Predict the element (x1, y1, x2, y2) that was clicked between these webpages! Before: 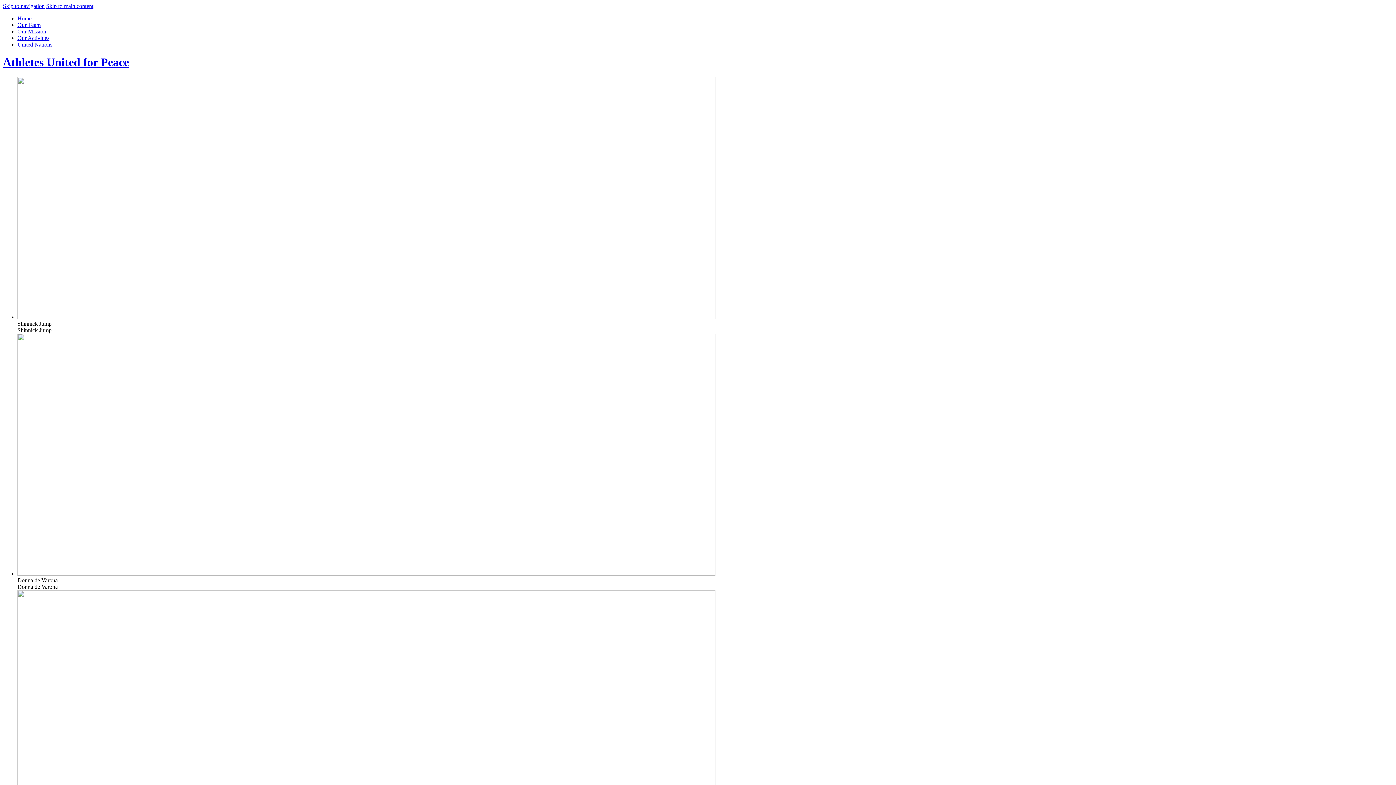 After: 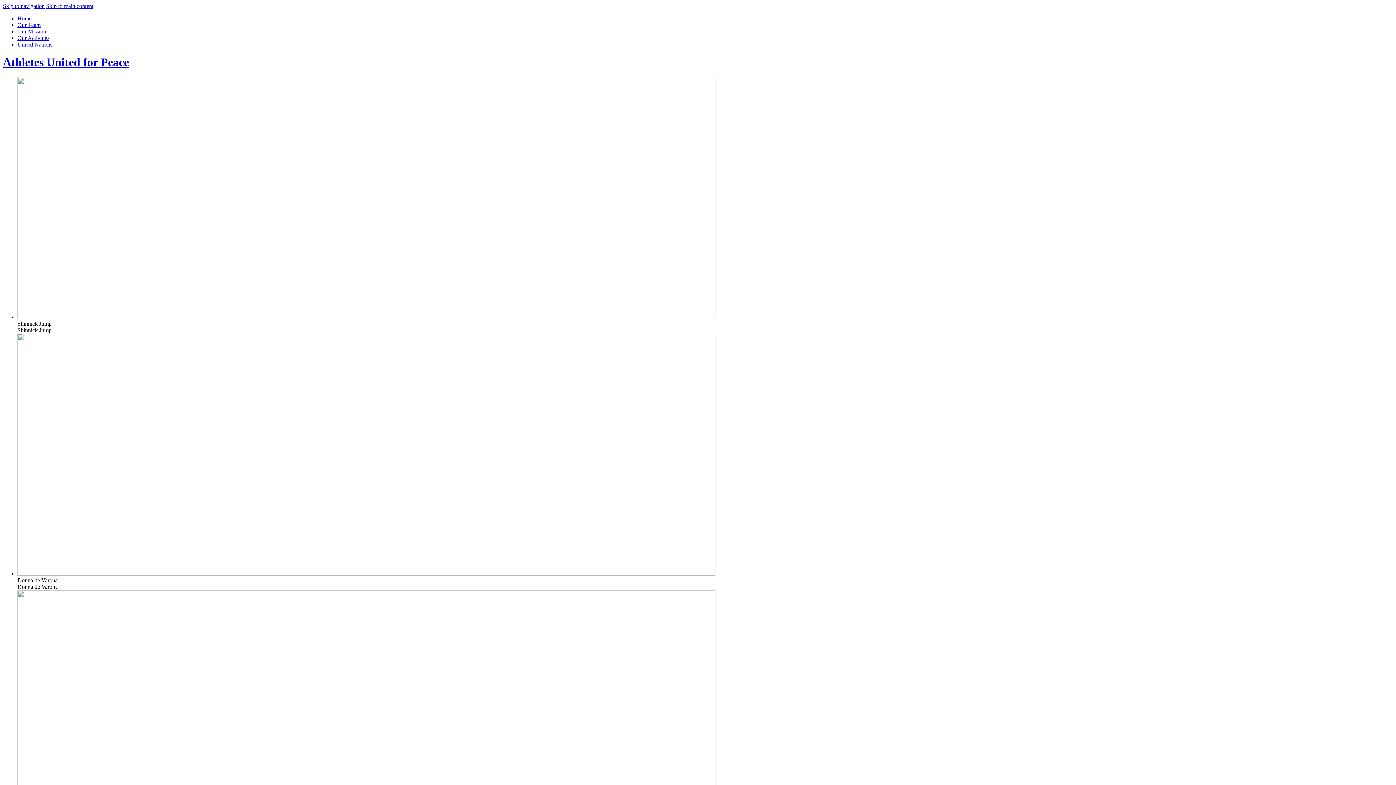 Action: label: Home bbox: (17, 15, 31, 21)